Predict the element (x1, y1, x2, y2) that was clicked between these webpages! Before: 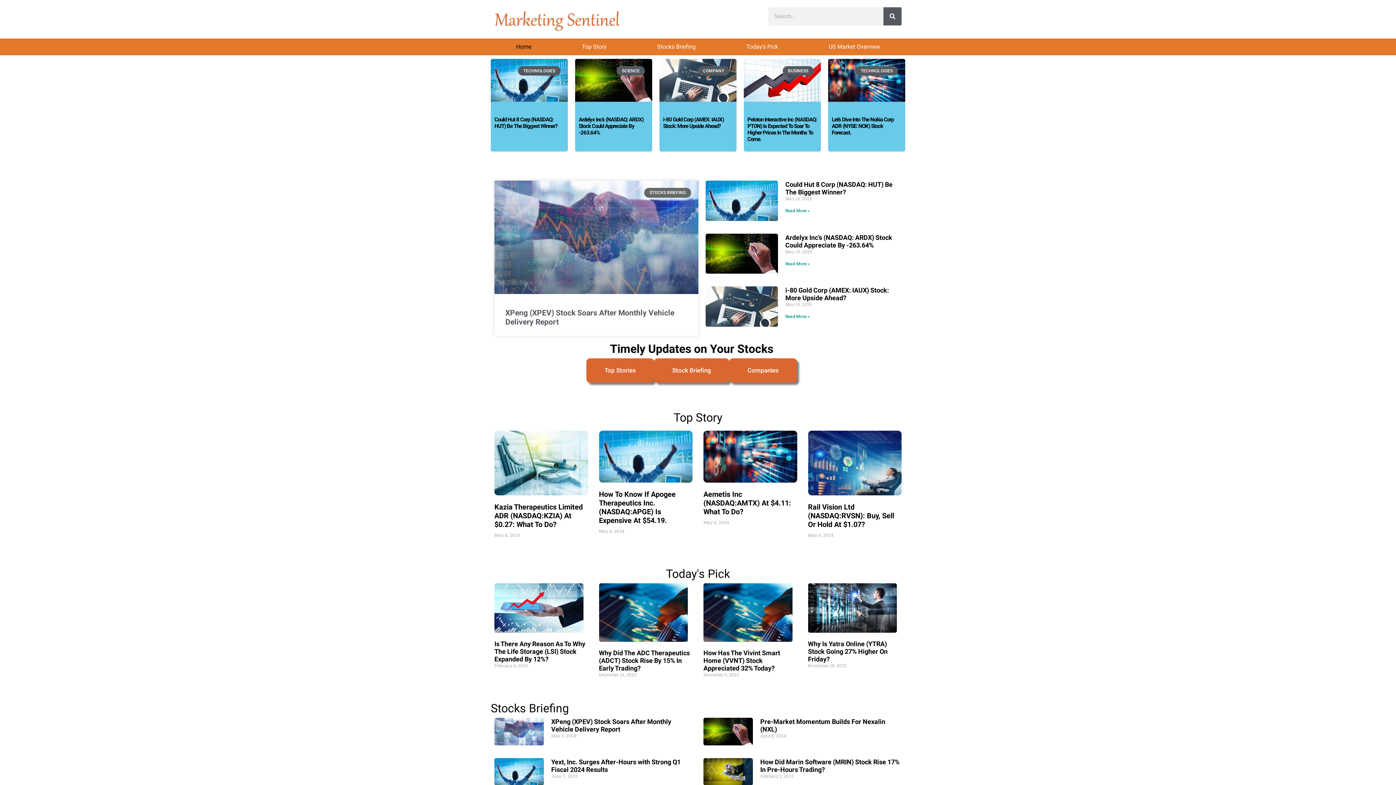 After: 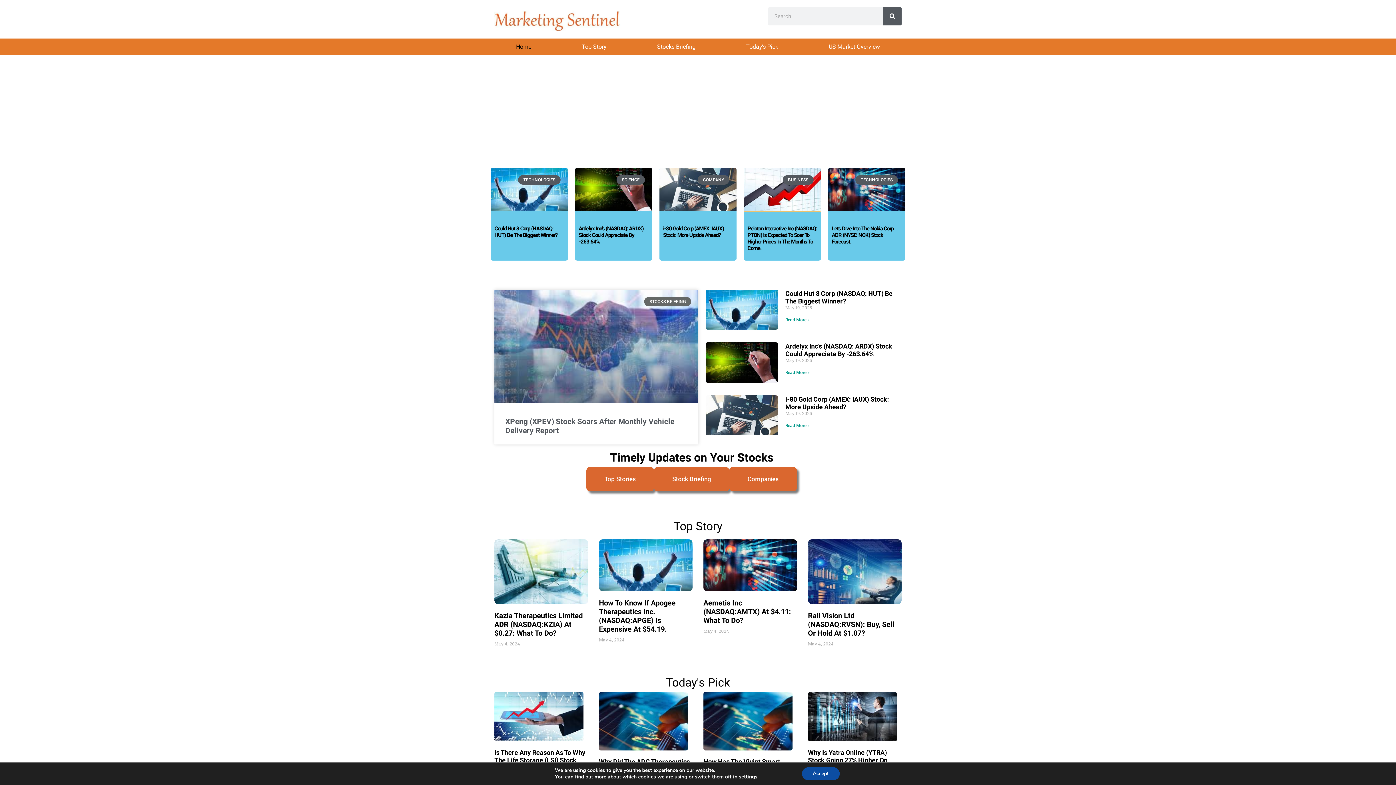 Action: bbox: (744, 58, 821, 101)